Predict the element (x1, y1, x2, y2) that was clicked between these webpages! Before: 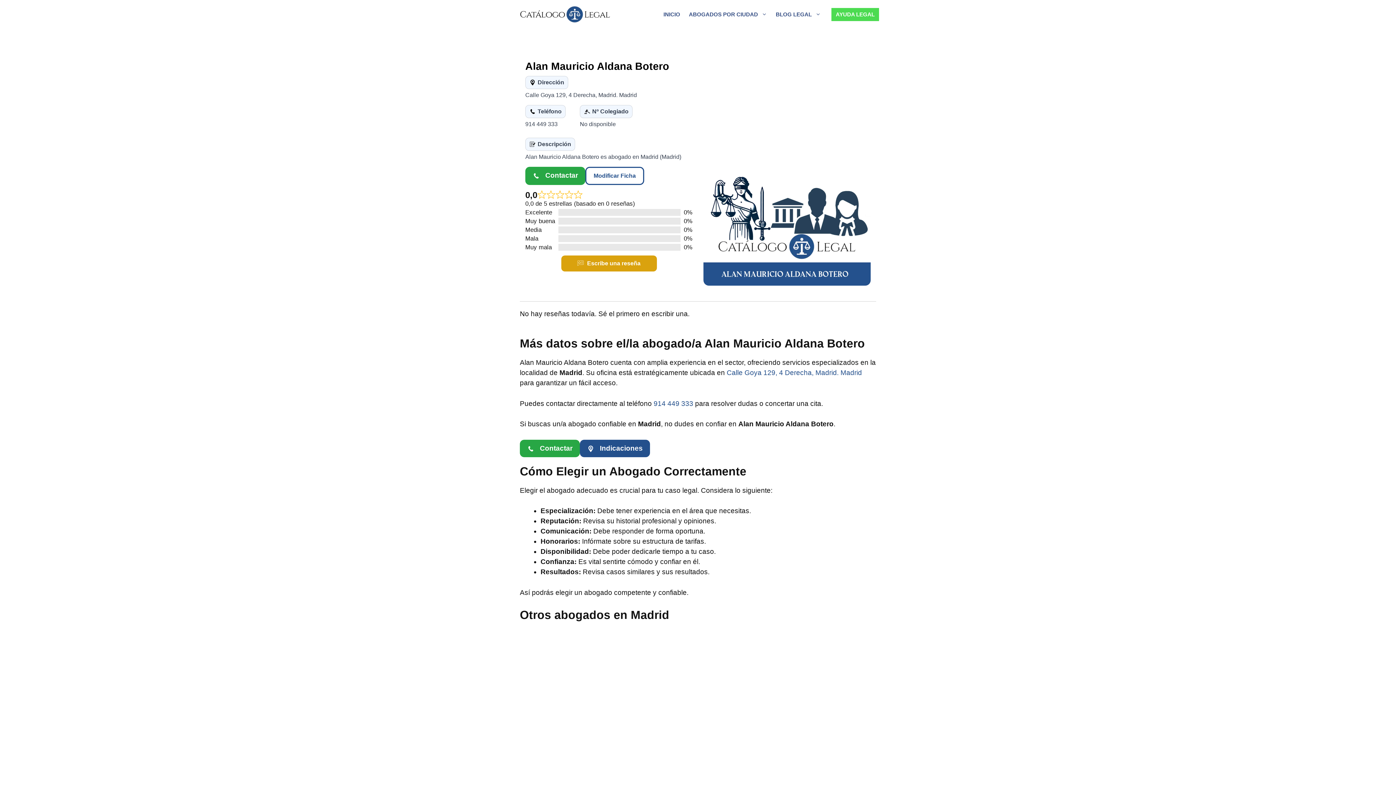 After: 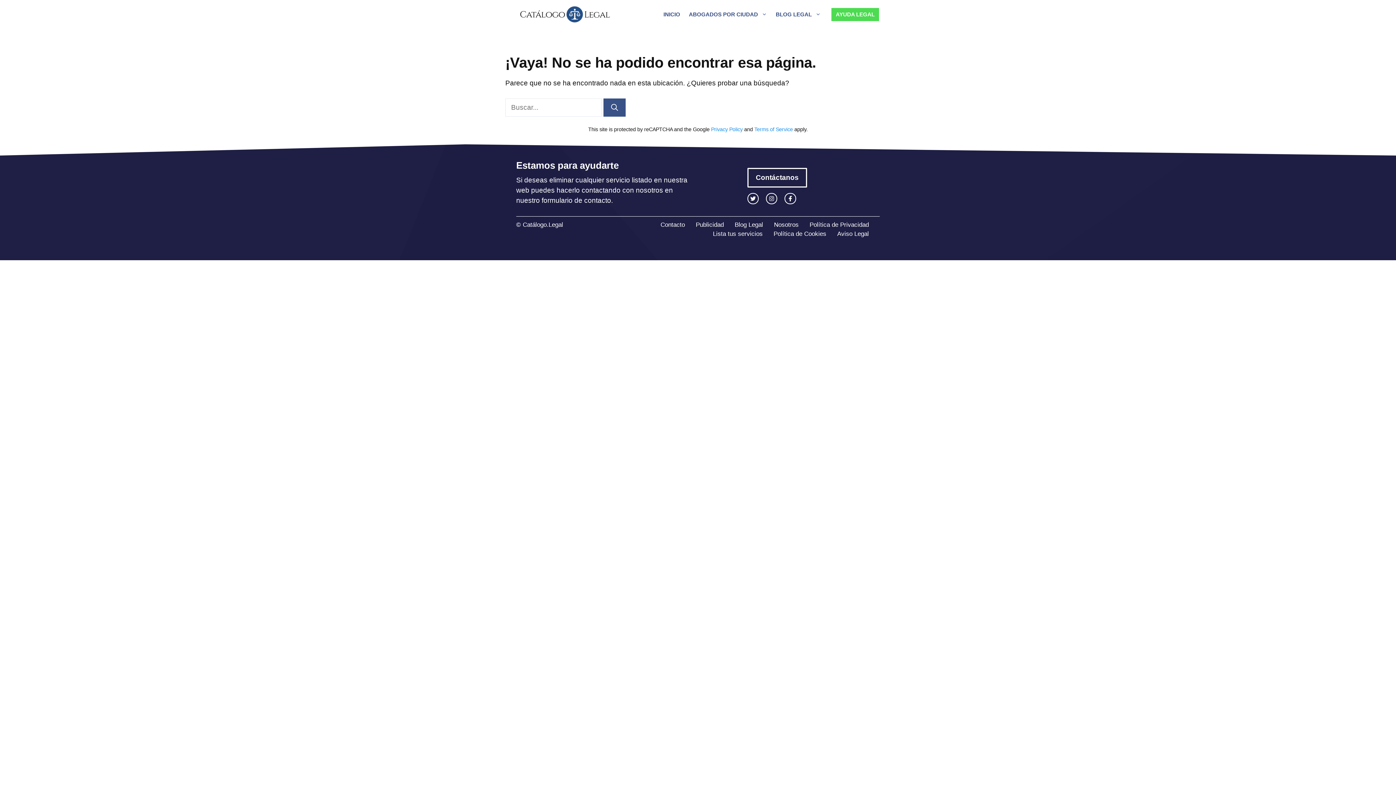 Action: label: admin bbox: (547, 773, 560, 779)